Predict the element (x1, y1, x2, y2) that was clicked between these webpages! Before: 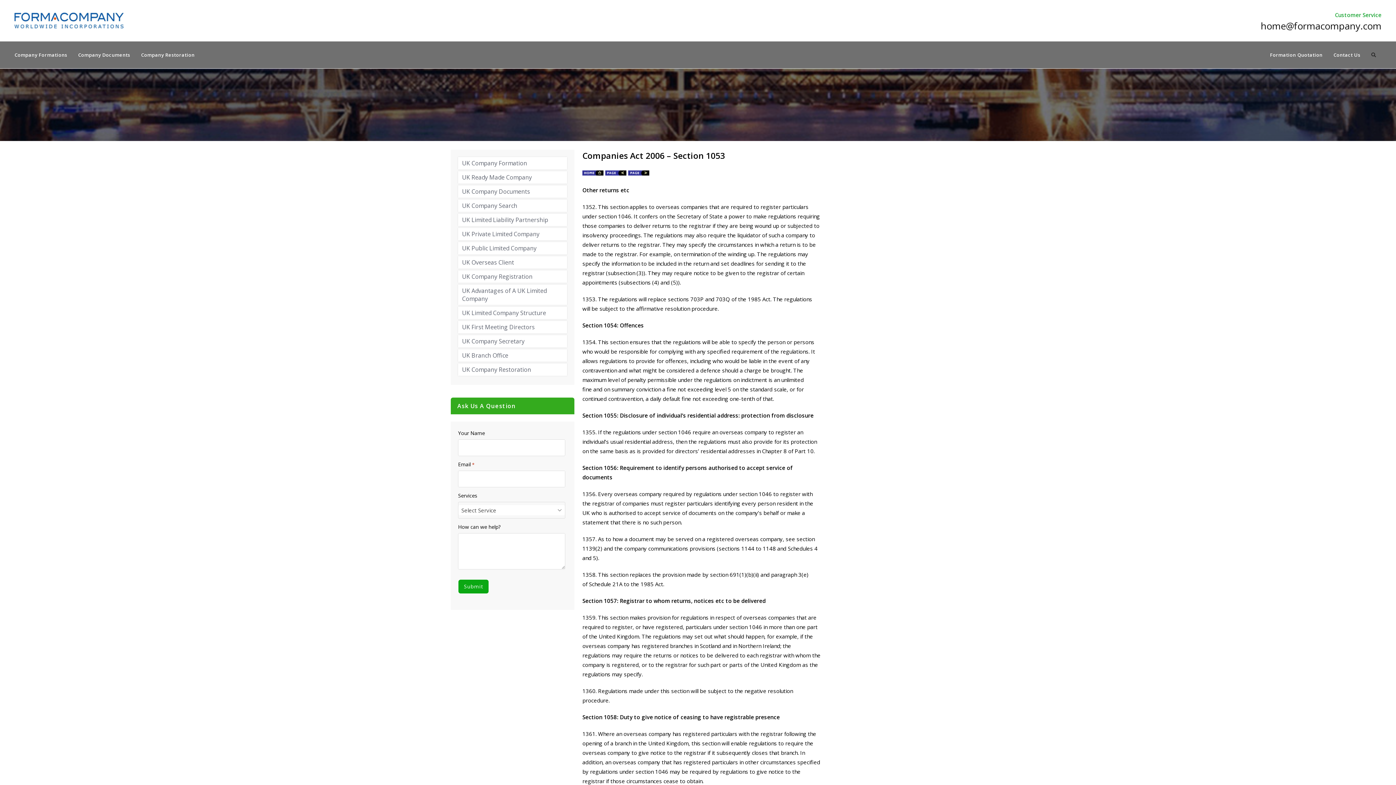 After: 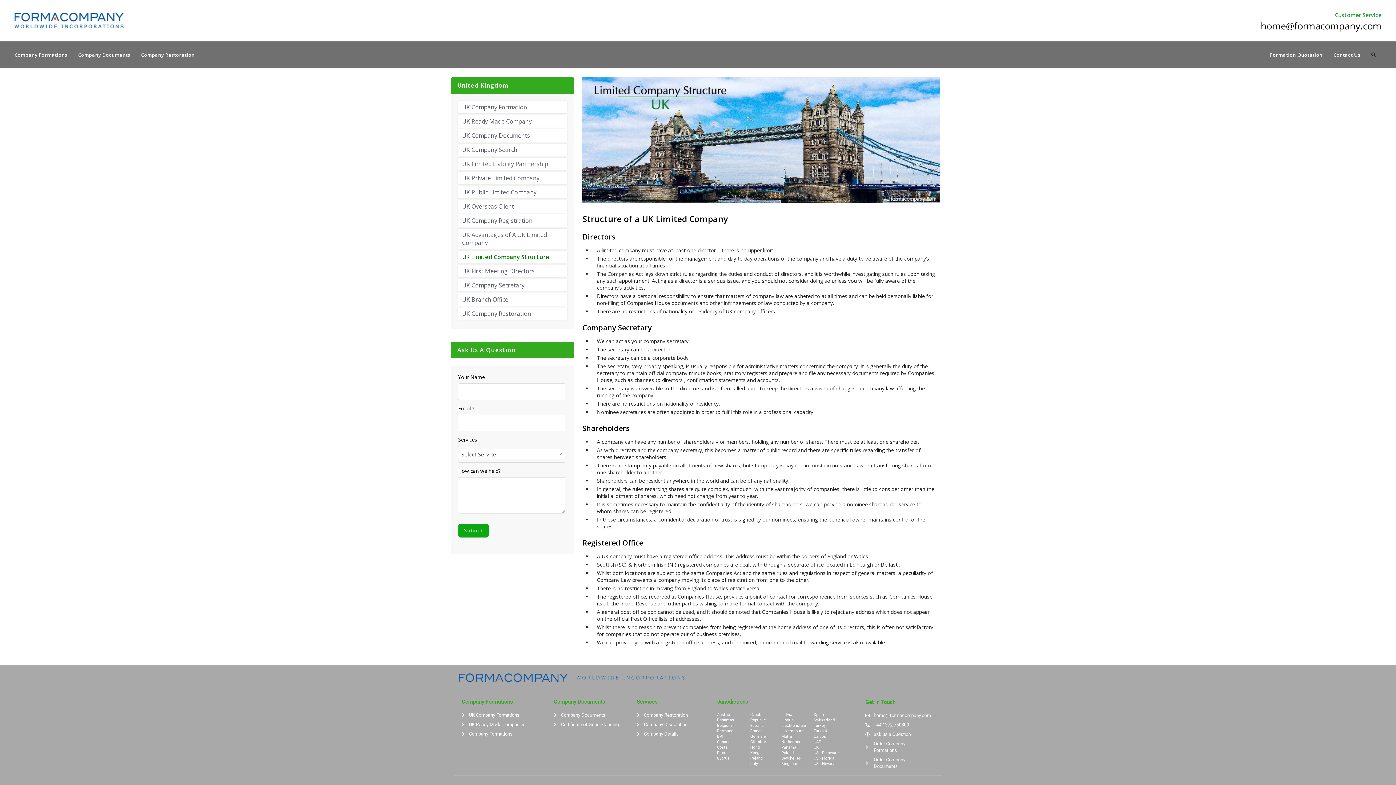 Action: label: UK Limited Company Structure bbox: (458, 306, 567, 319)